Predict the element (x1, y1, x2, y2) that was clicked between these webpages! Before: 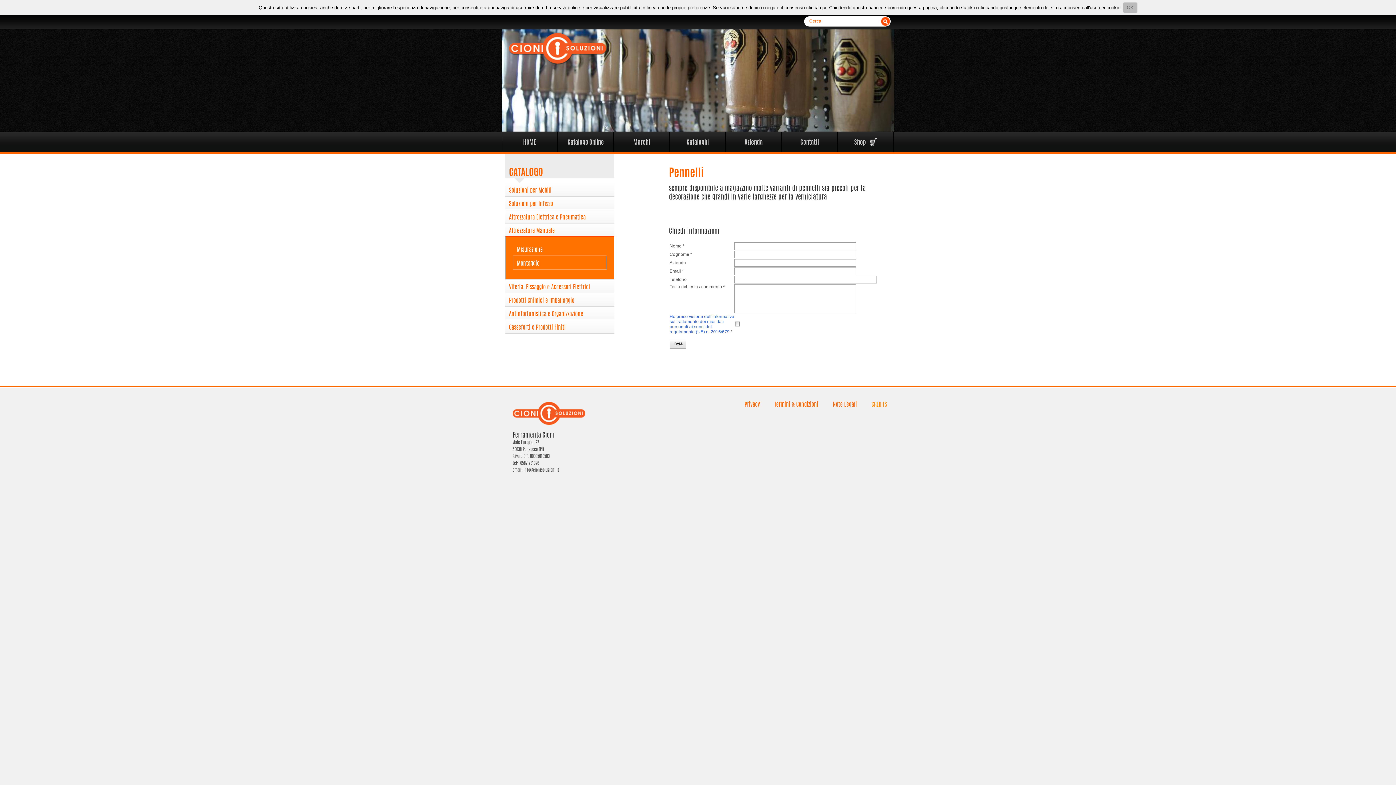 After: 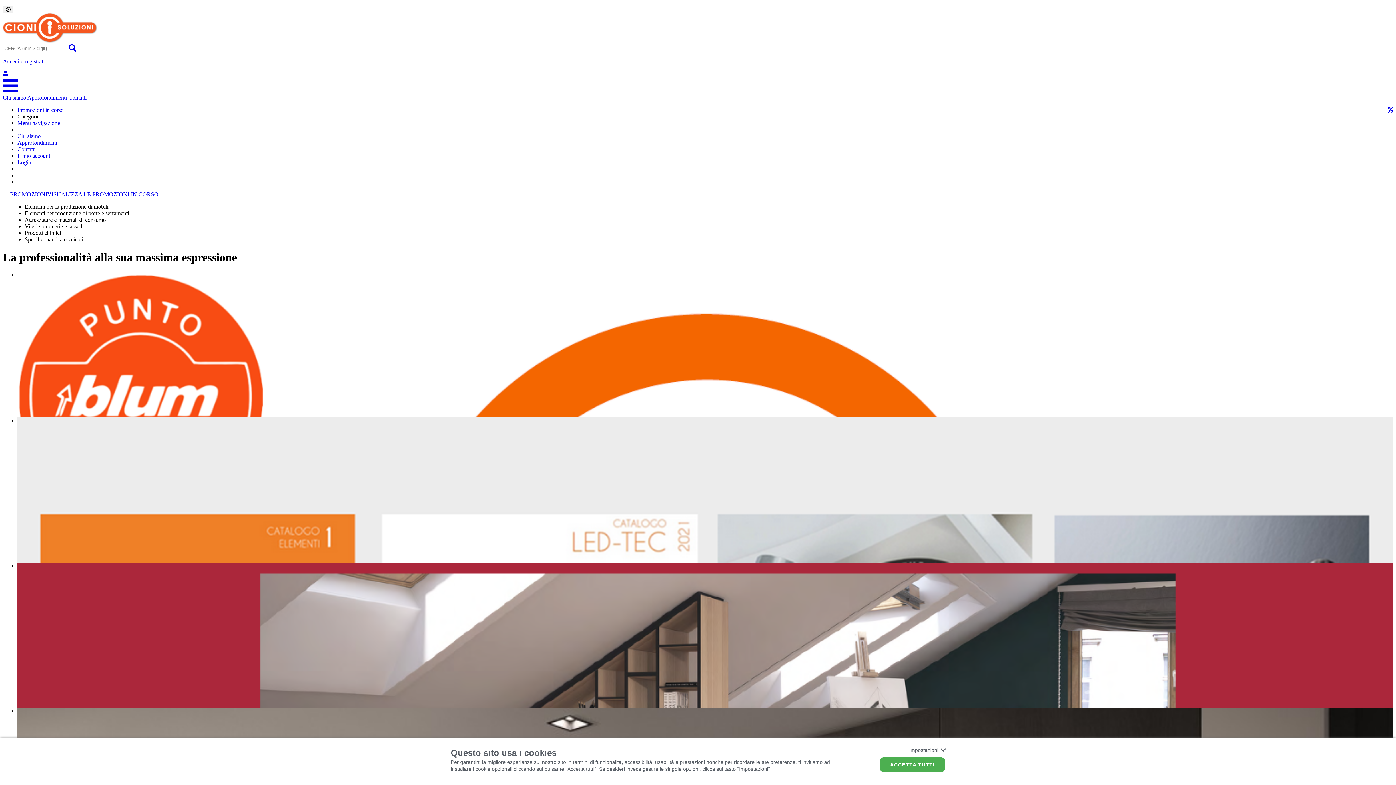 Action: bbox: (557, 132, 613, 152) label: Catalogo Online